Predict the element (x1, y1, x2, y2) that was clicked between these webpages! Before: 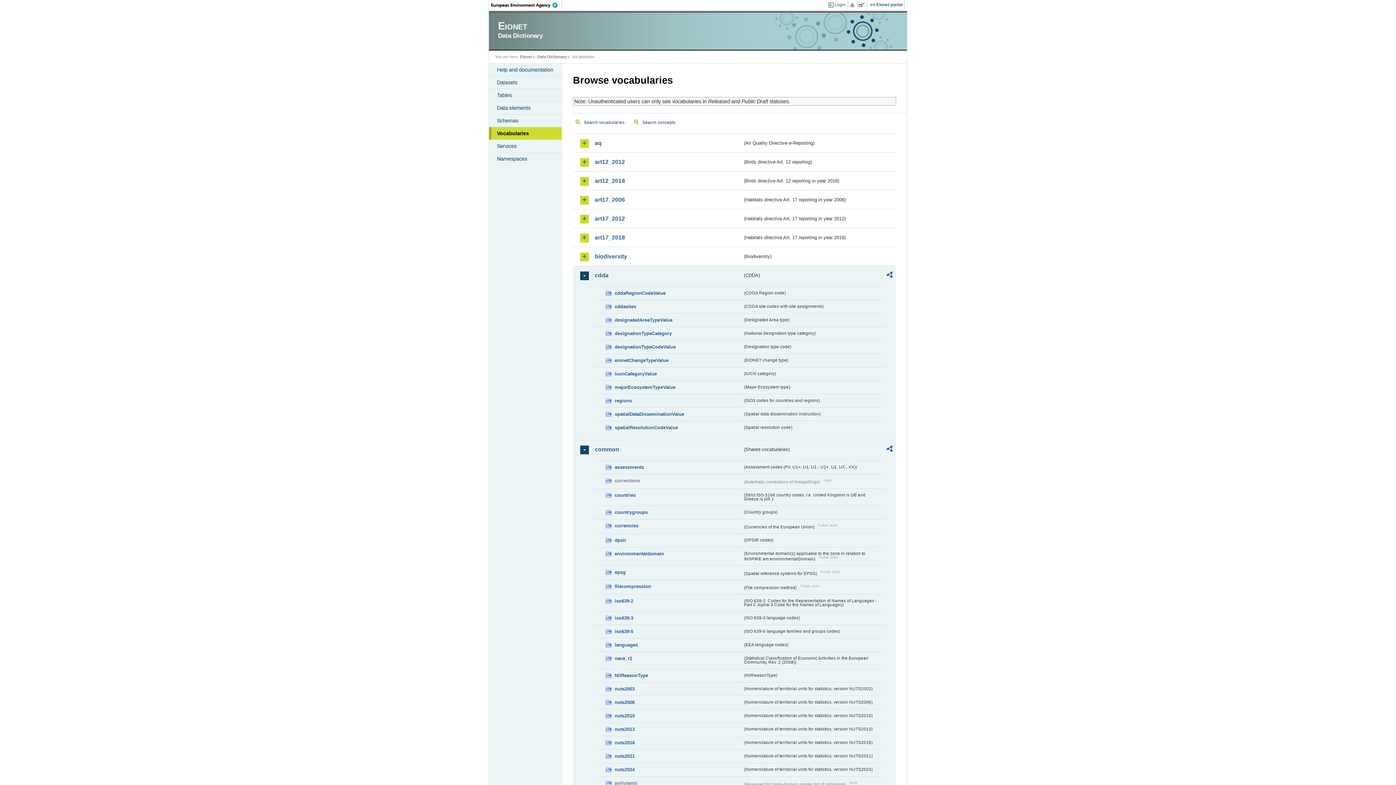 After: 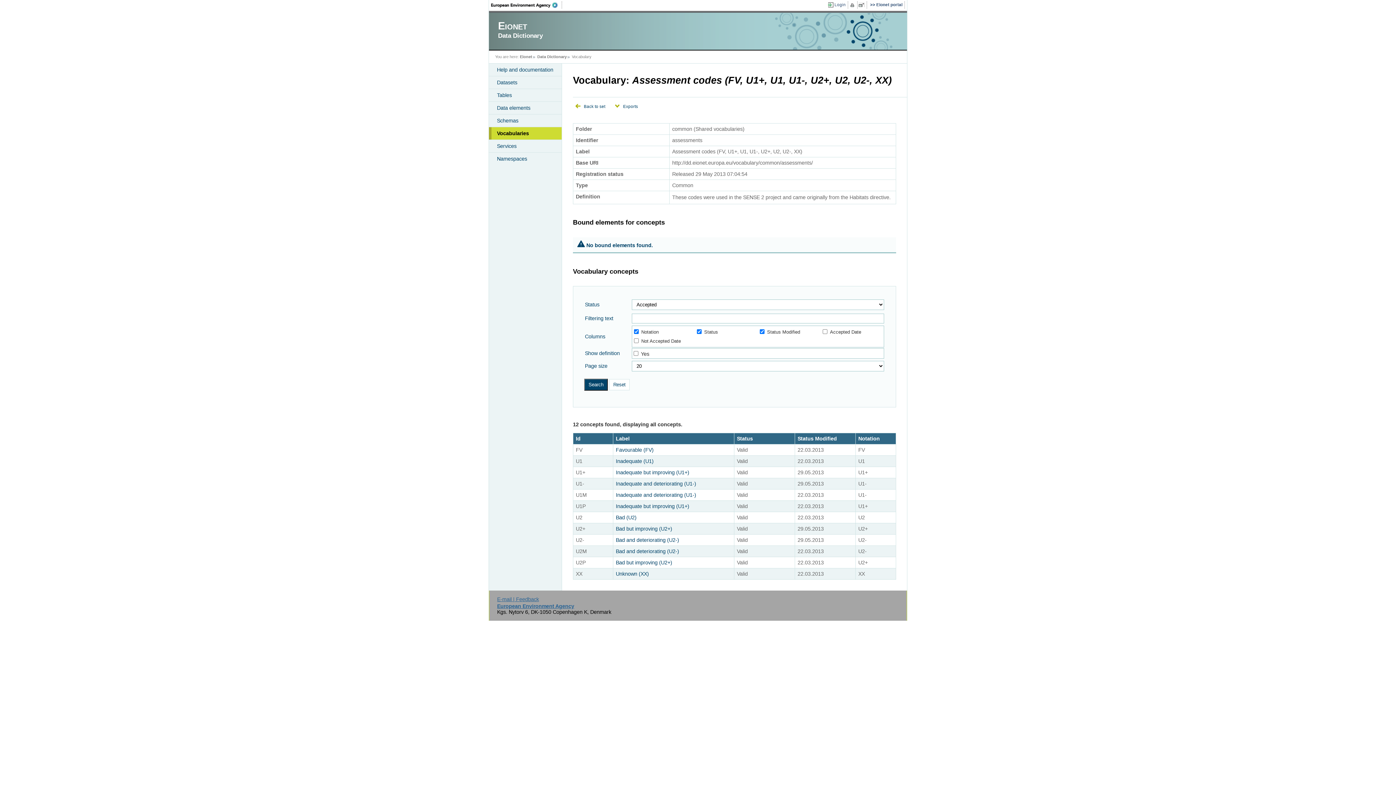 Action: label: assessments bbox: (605, 463, 742, 471)